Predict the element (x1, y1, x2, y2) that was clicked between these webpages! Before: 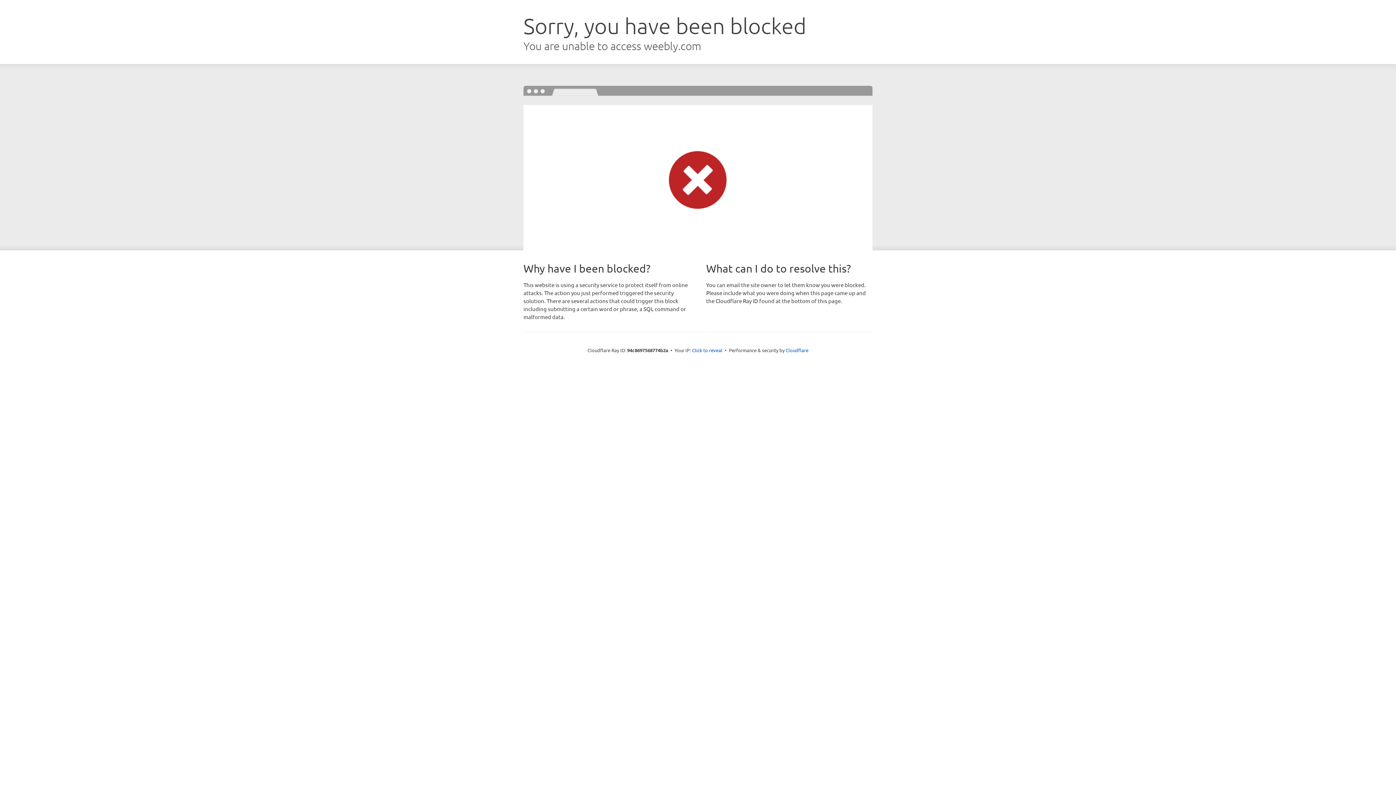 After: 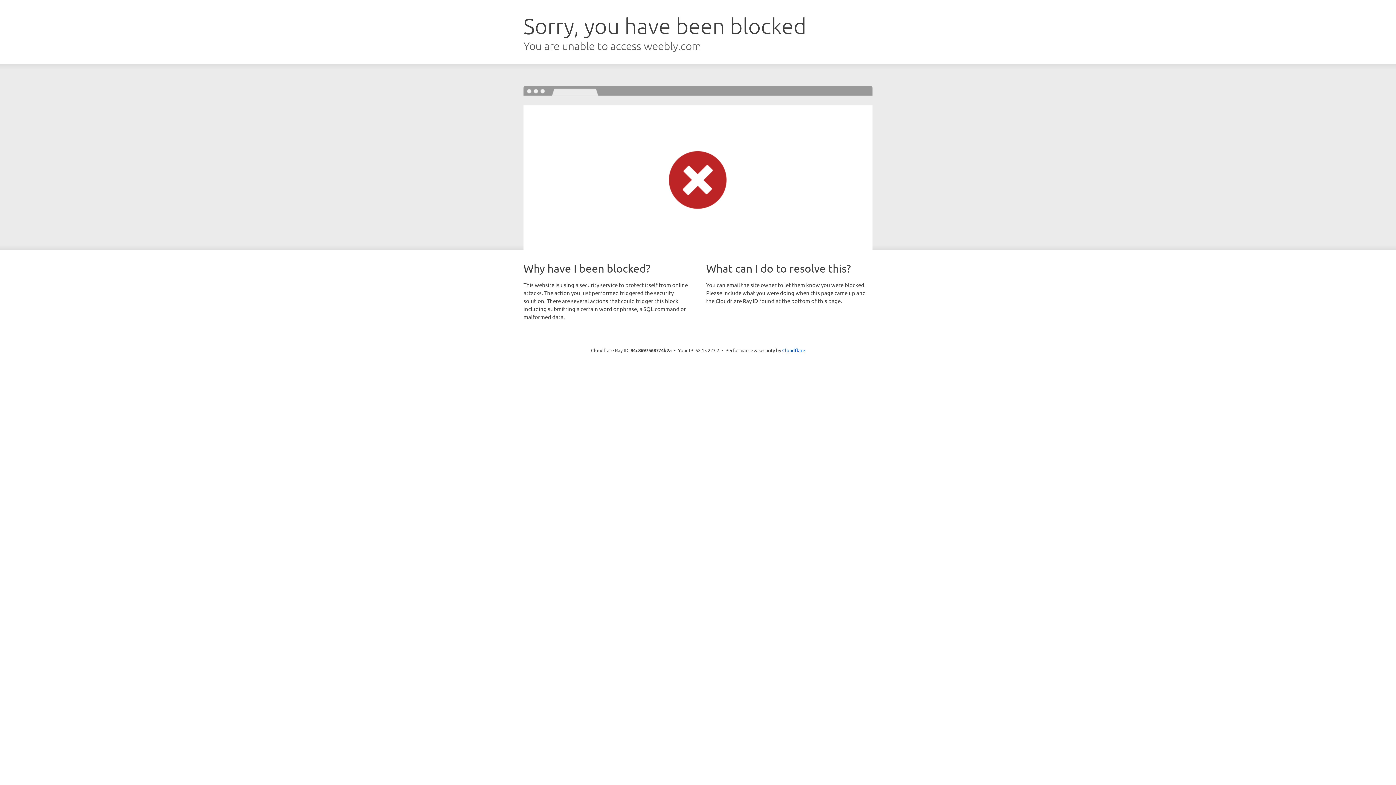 Action: bbox: (692, 346, 722, 353) label: Click to reveal